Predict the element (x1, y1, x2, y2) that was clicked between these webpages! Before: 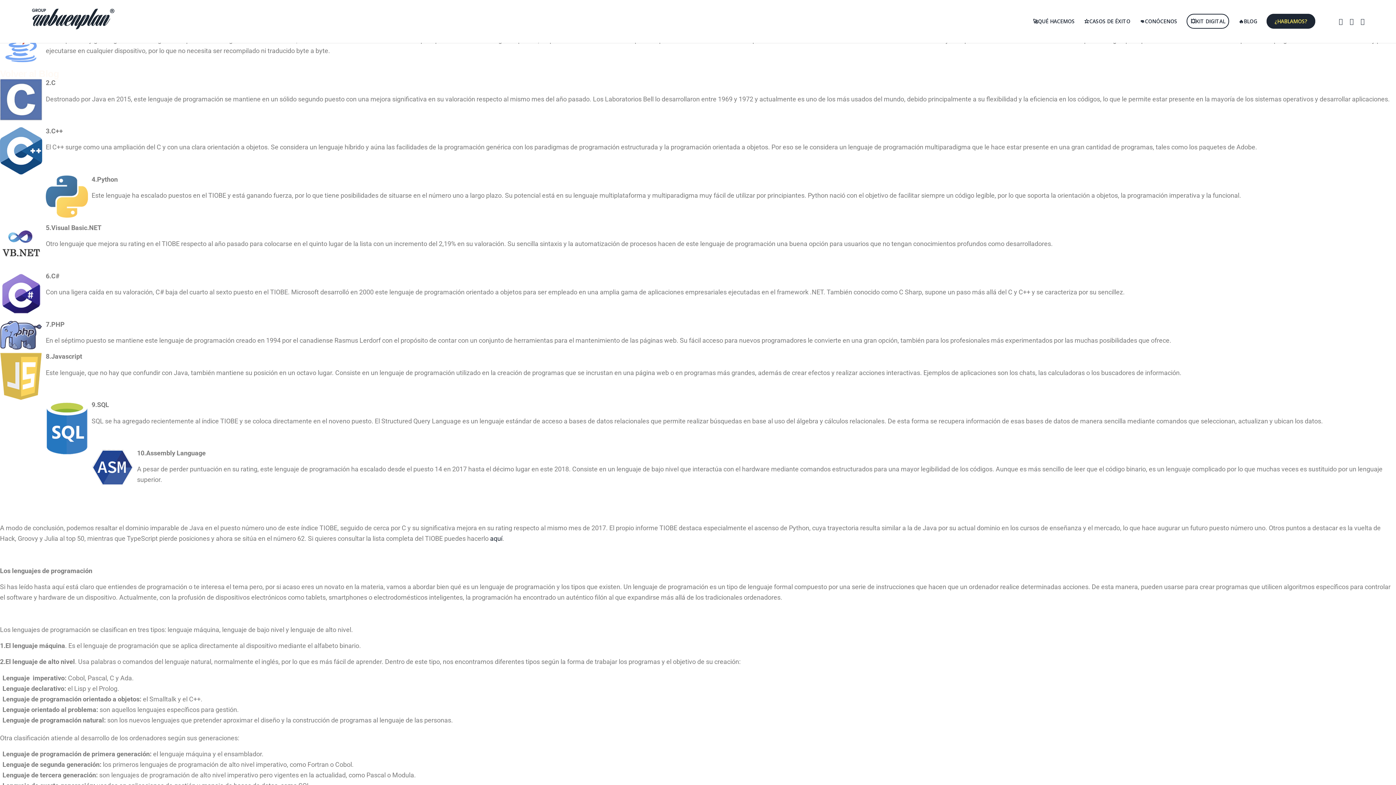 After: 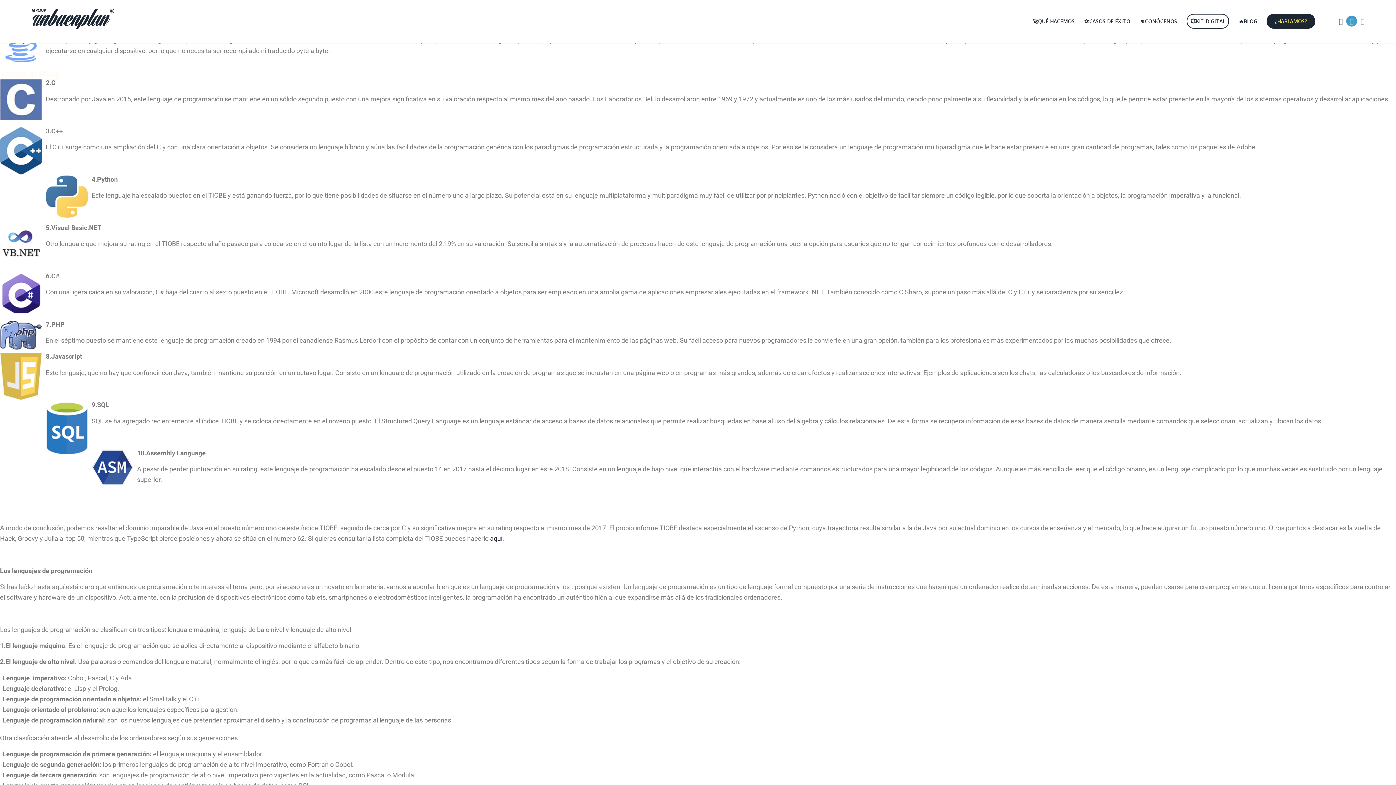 Action: bbox: (1346, 15, 1357, 26) label: Link to LinkedIn